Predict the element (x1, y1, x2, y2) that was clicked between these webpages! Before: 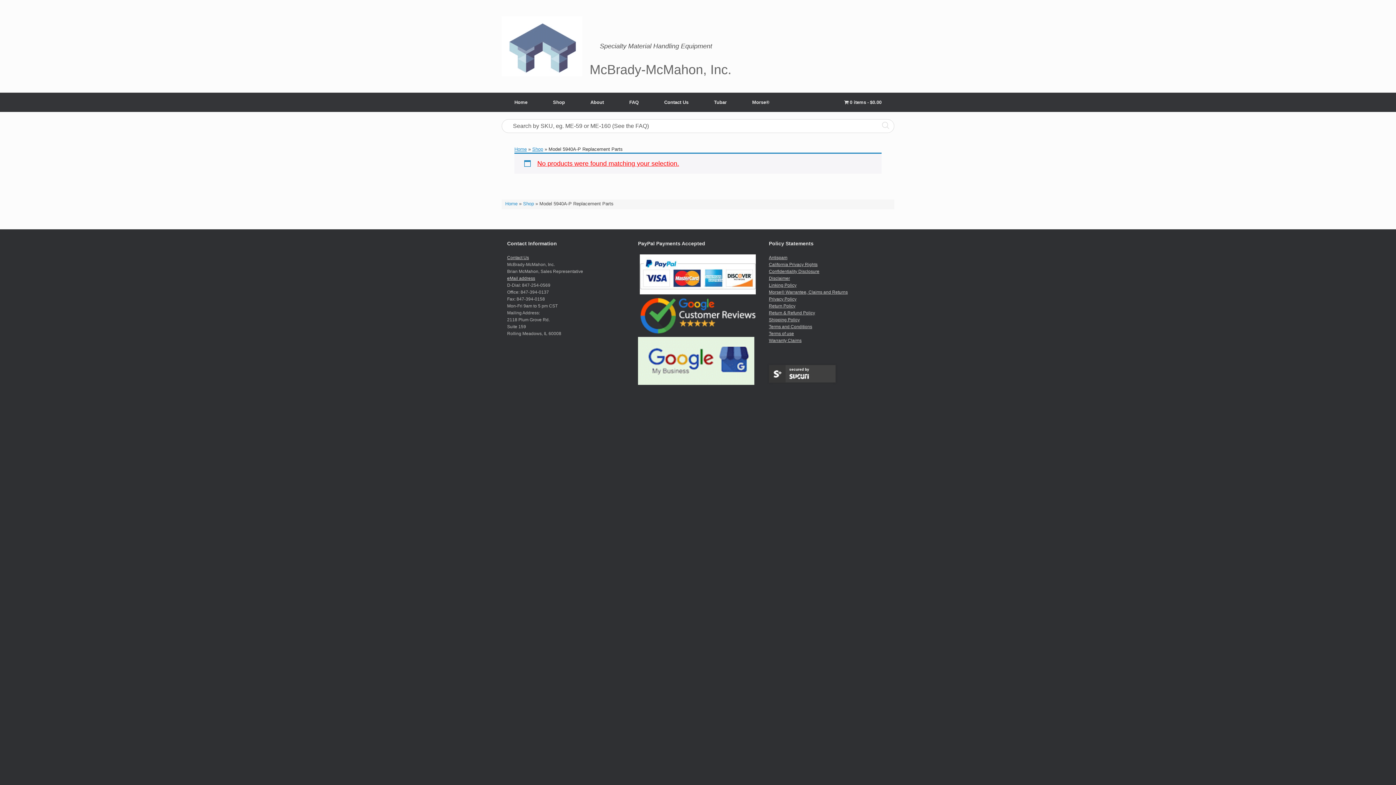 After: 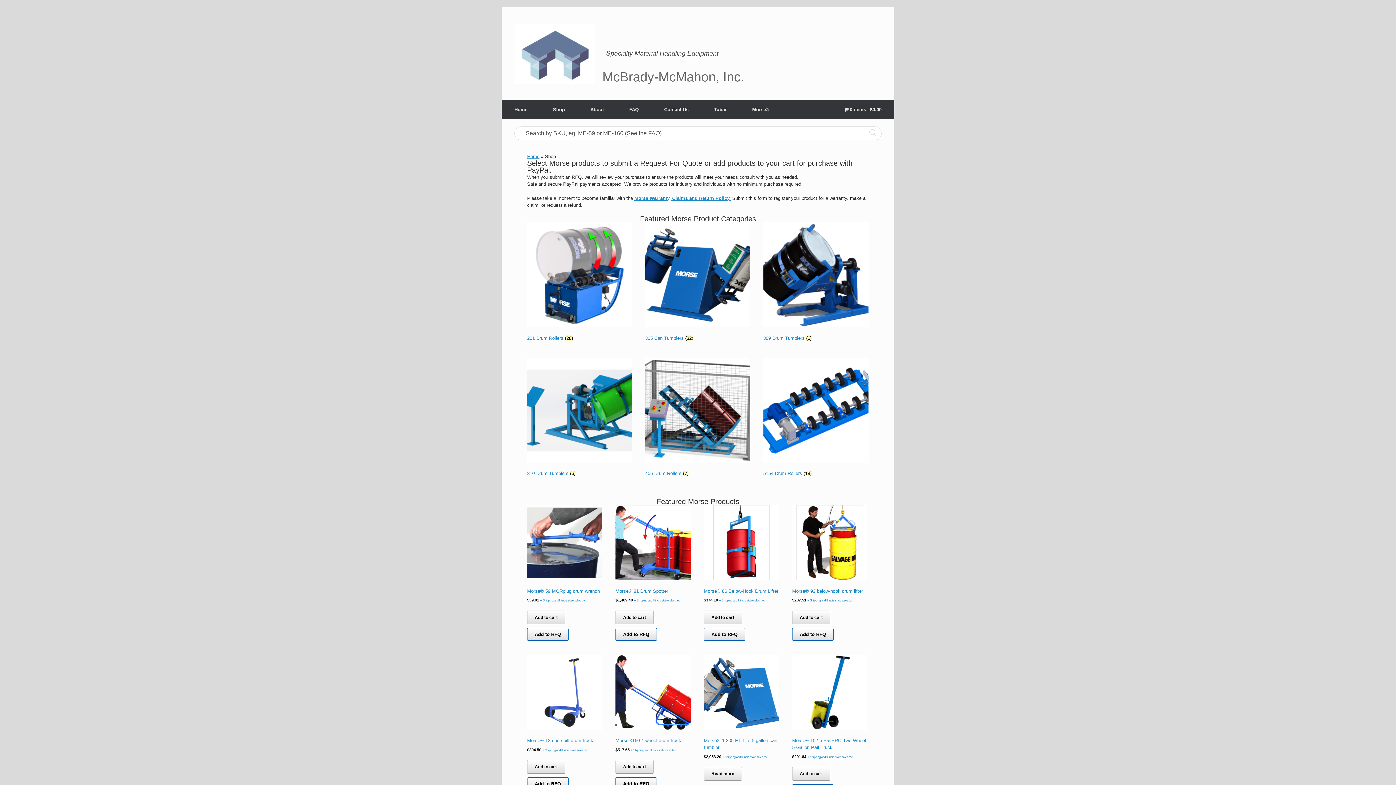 Action: bbox: (831, 92, 894, 112) label: 0 items$0.00